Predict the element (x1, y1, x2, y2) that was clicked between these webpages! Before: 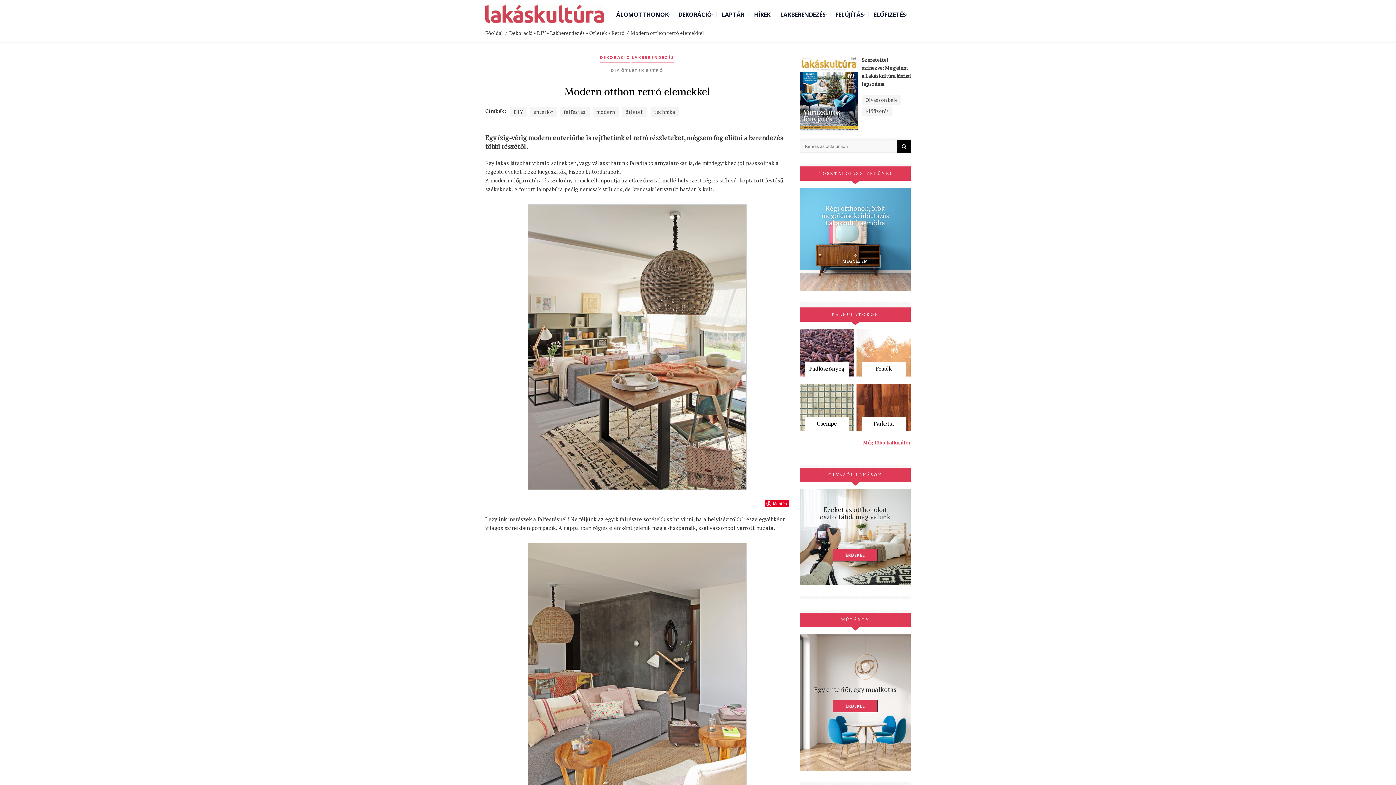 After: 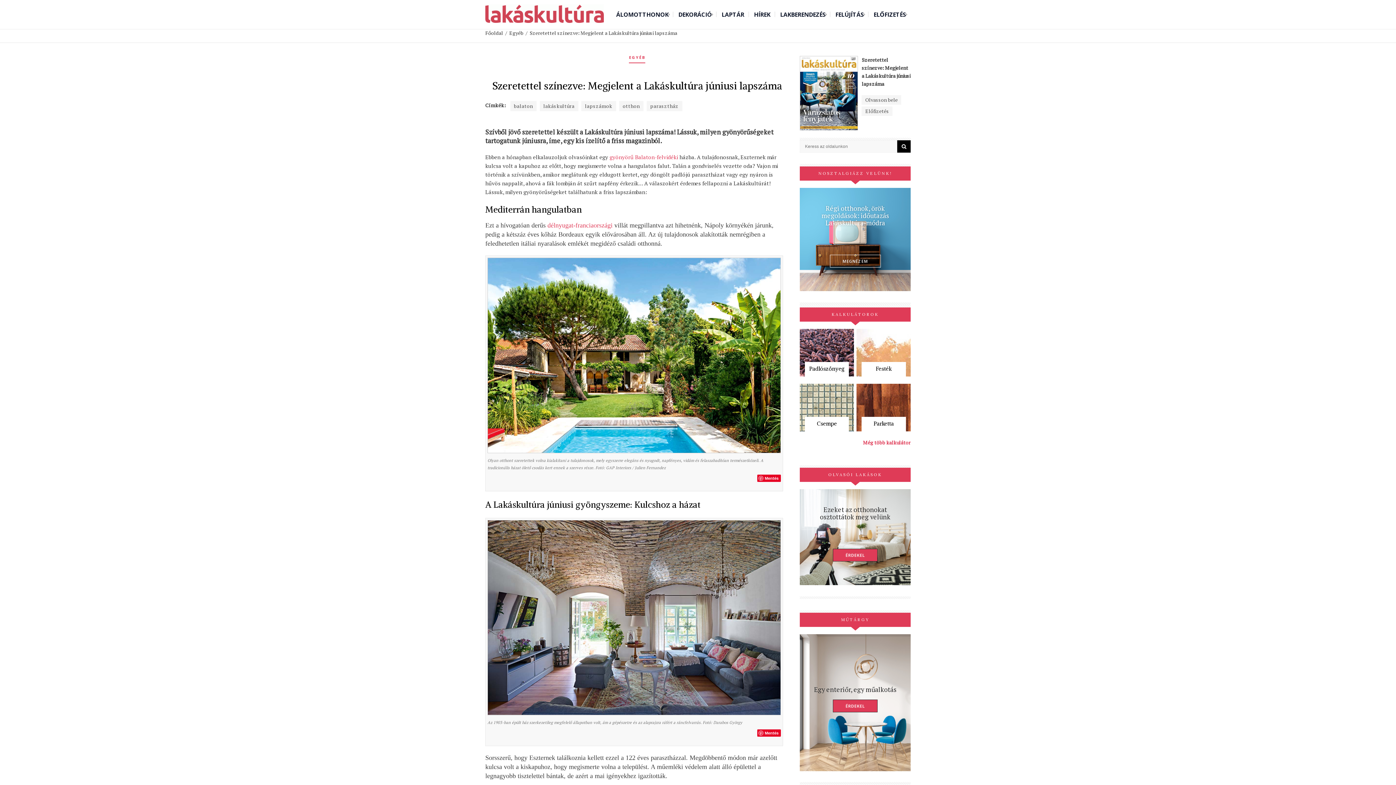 Action: bbox: (861, 95, 901, 104) label: Olvasson bele